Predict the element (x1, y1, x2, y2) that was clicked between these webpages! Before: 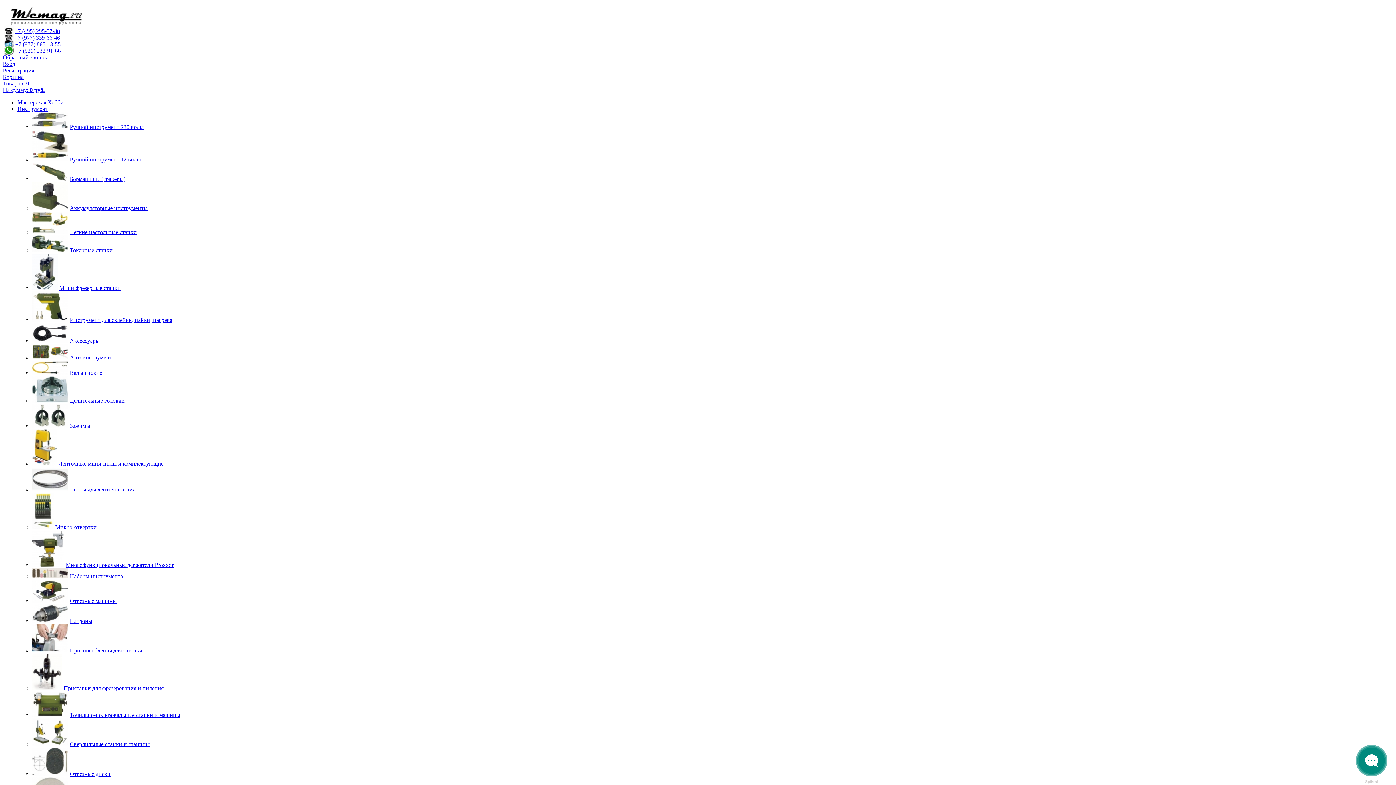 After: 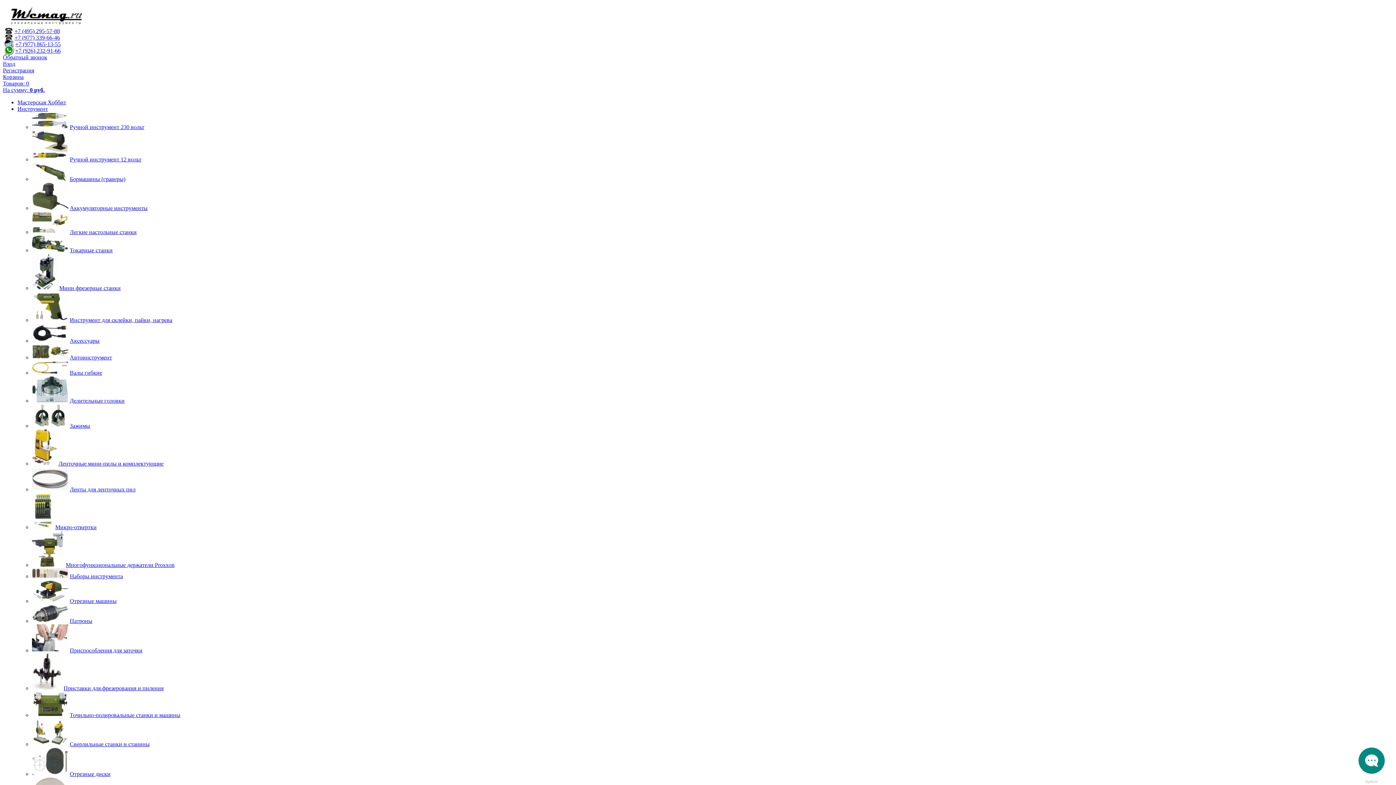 Action: bbox: (32, 124, 68, 130)